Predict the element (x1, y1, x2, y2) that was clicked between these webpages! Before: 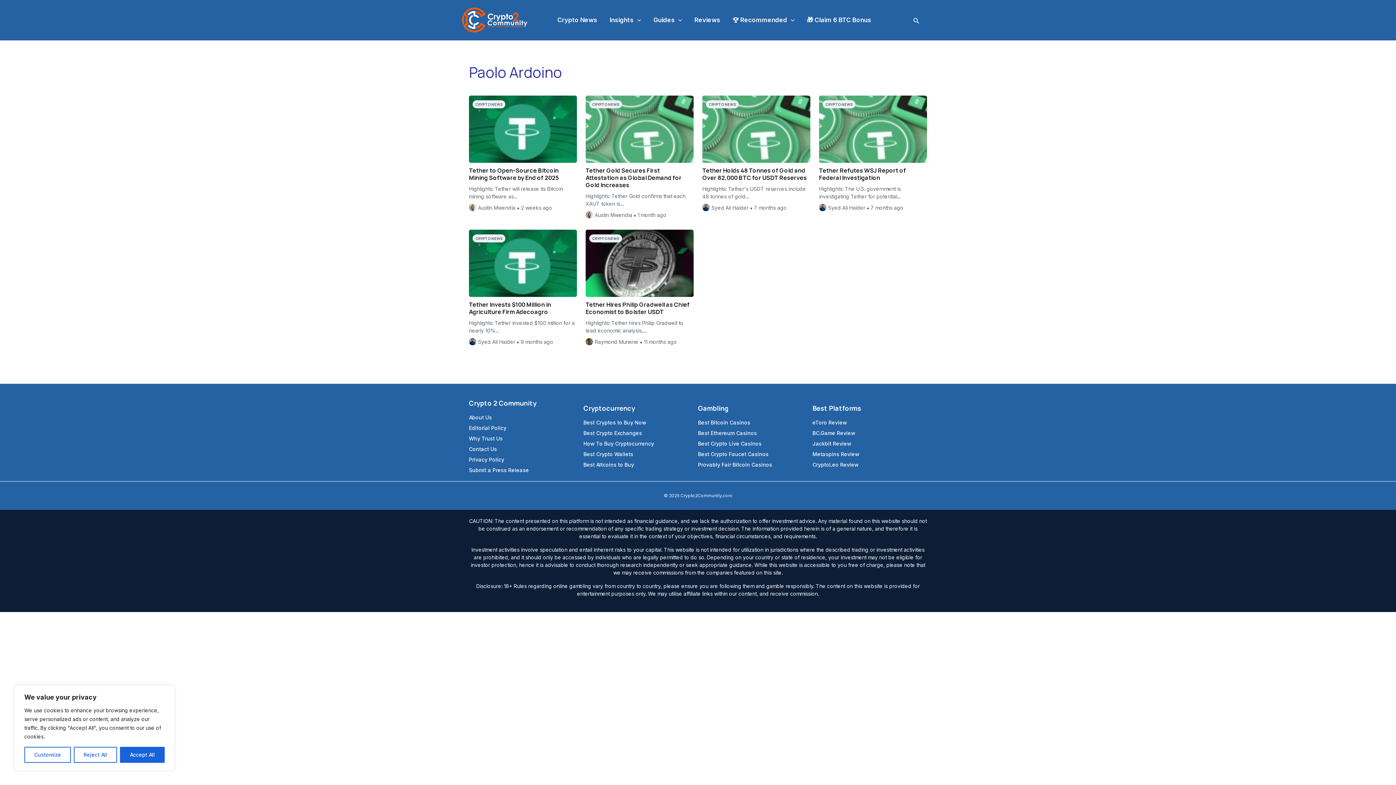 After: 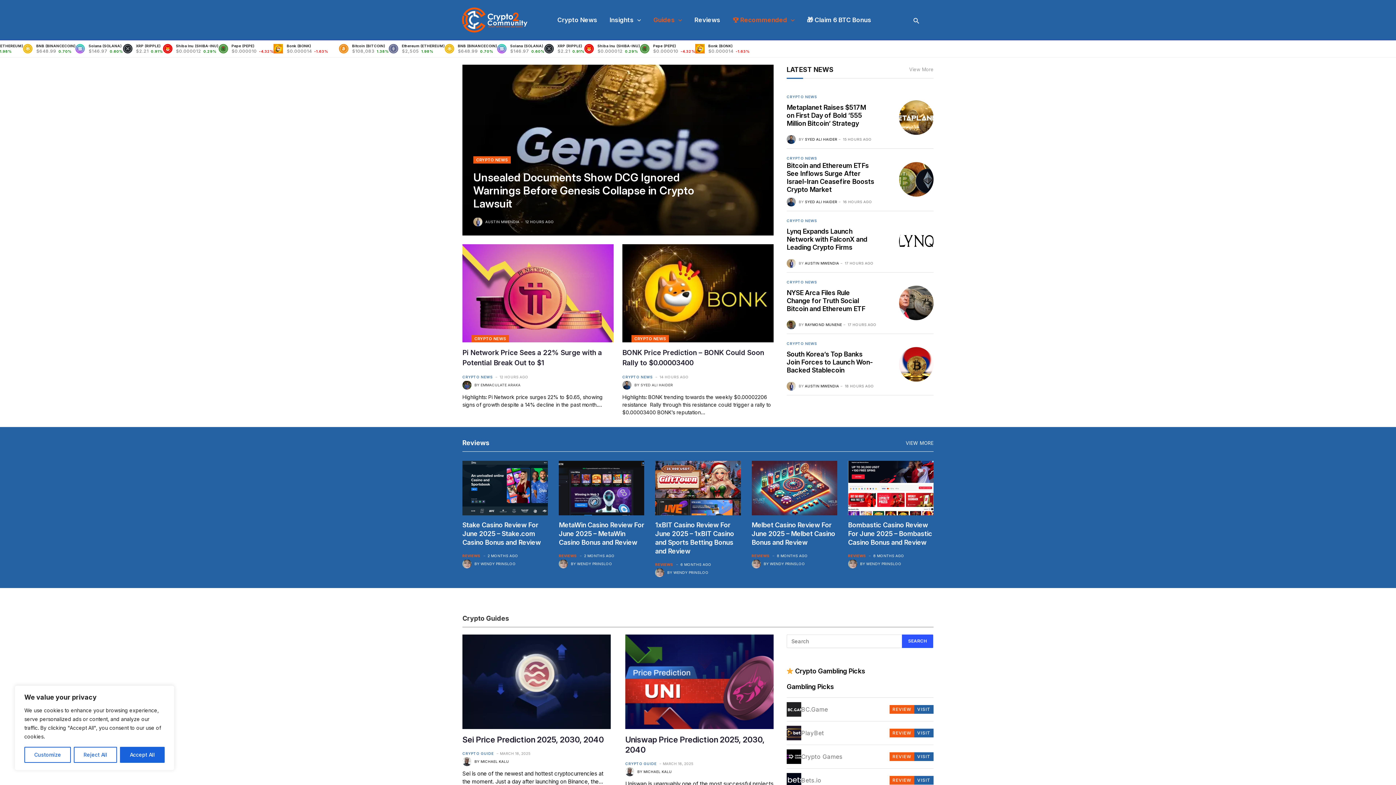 Action: bbox: (647, 8, 688, 31) label: Guides